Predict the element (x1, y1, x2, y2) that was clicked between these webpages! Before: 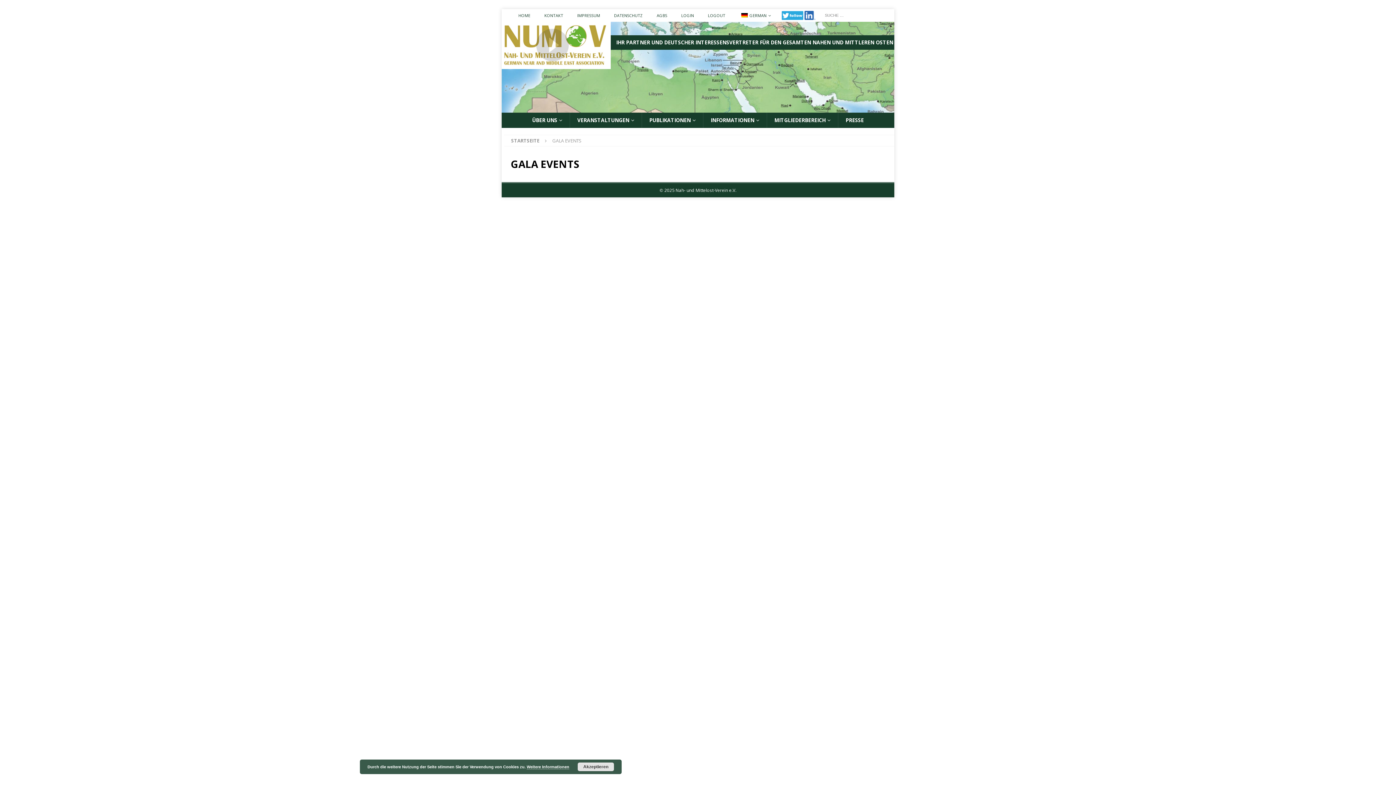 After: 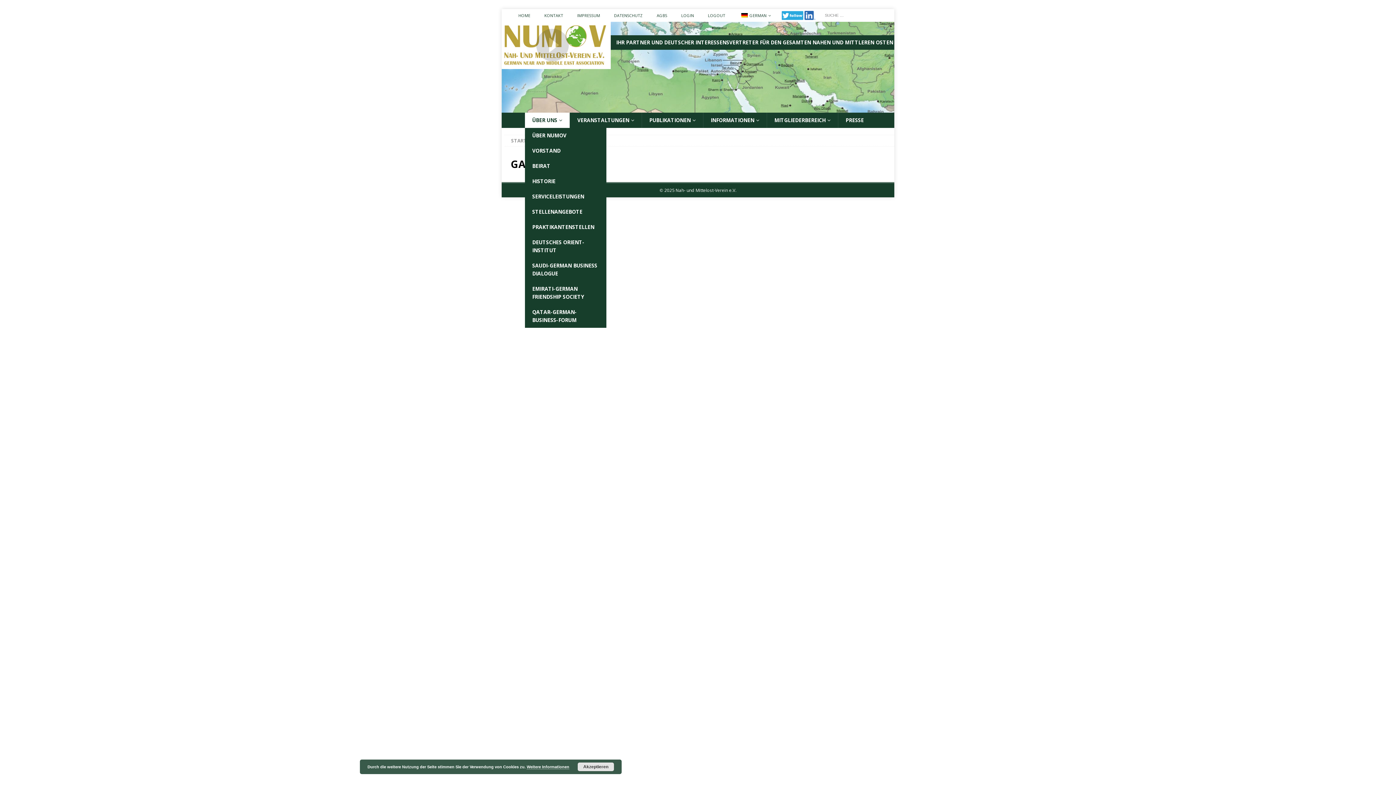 Action: bbox: (525, 112, 569, 128) label: ÜBER UNS